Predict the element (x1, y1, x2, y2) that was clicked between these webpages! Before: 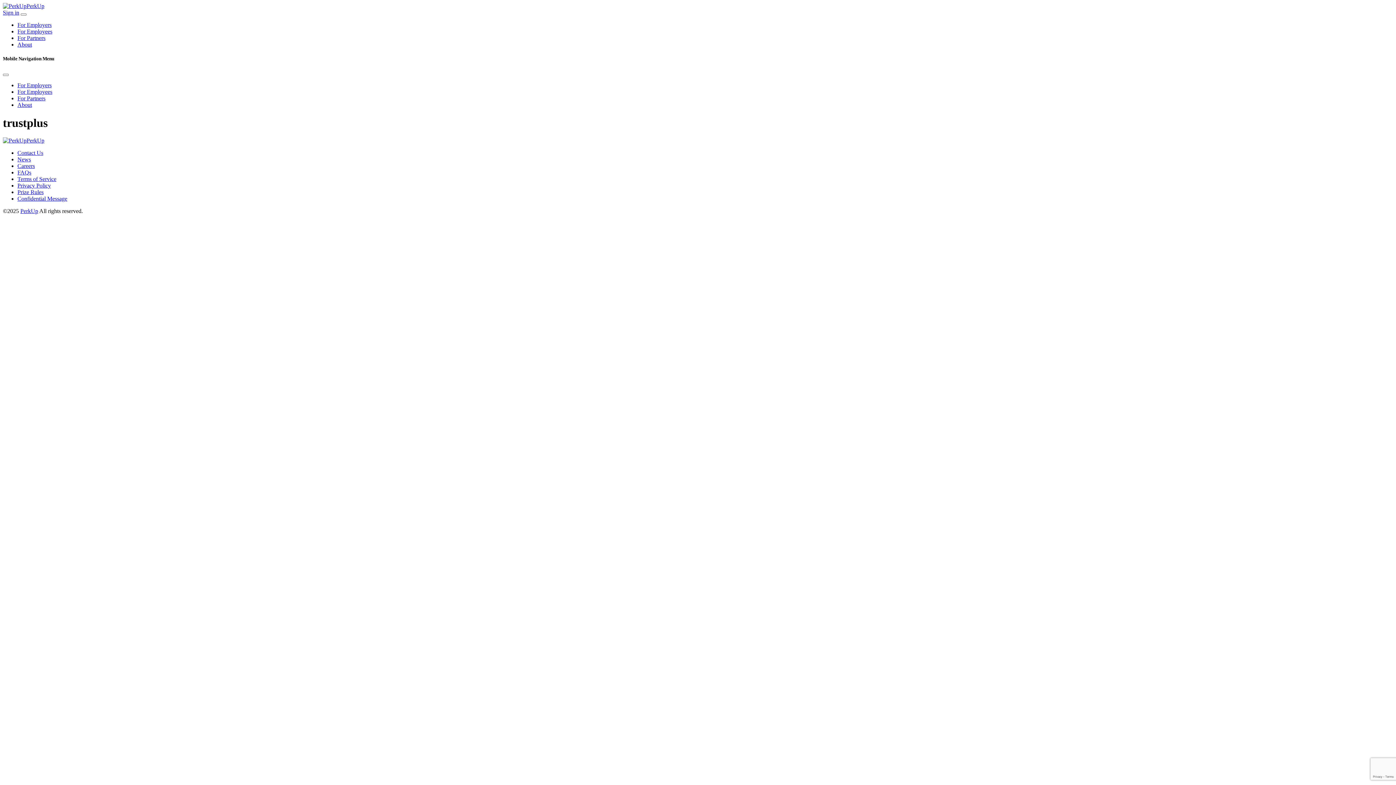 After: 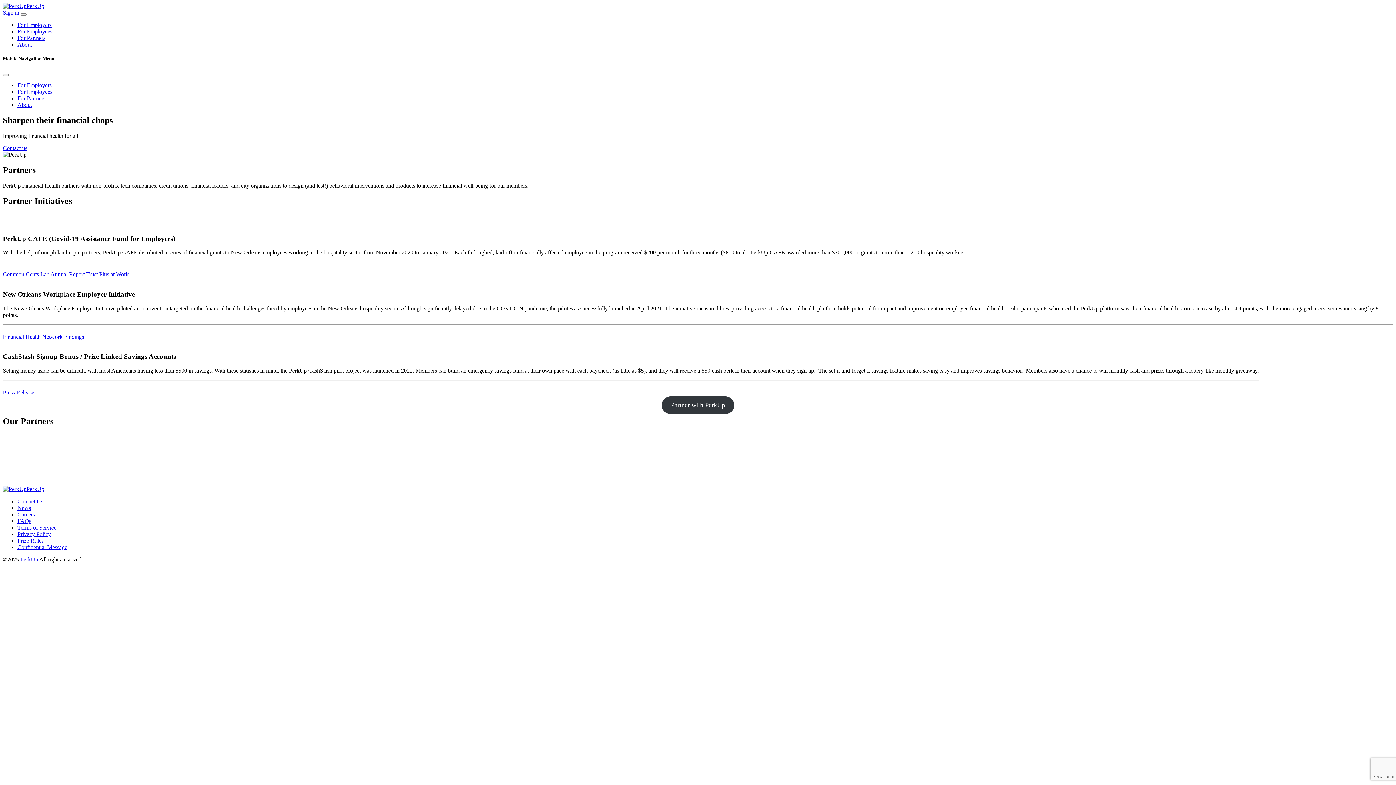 Action: label: For Partners bbox: (17, 34, 45, 41)